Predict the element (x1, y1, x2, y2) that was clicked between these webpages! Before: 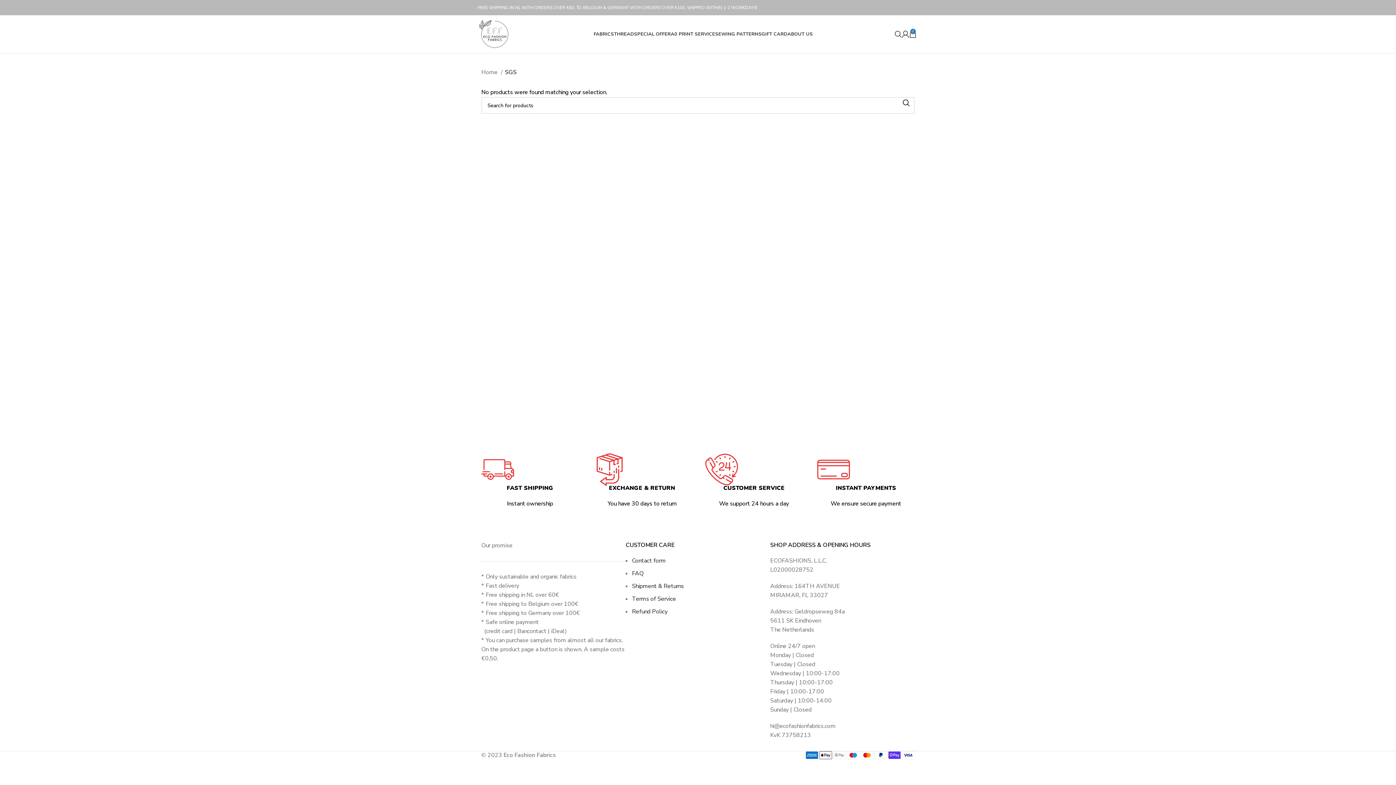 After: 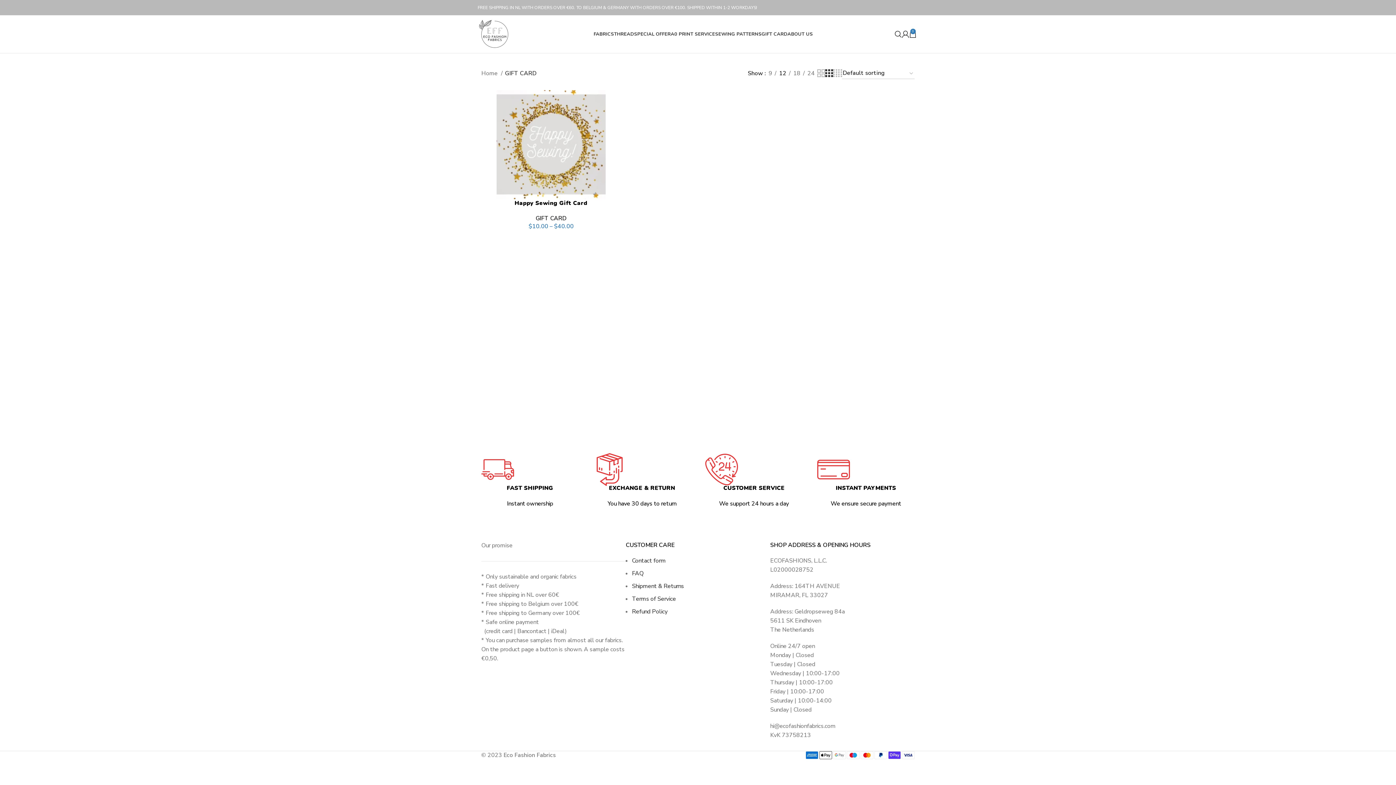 Action: bbox: (761, 26, 787, 41) label: GIFT CARD